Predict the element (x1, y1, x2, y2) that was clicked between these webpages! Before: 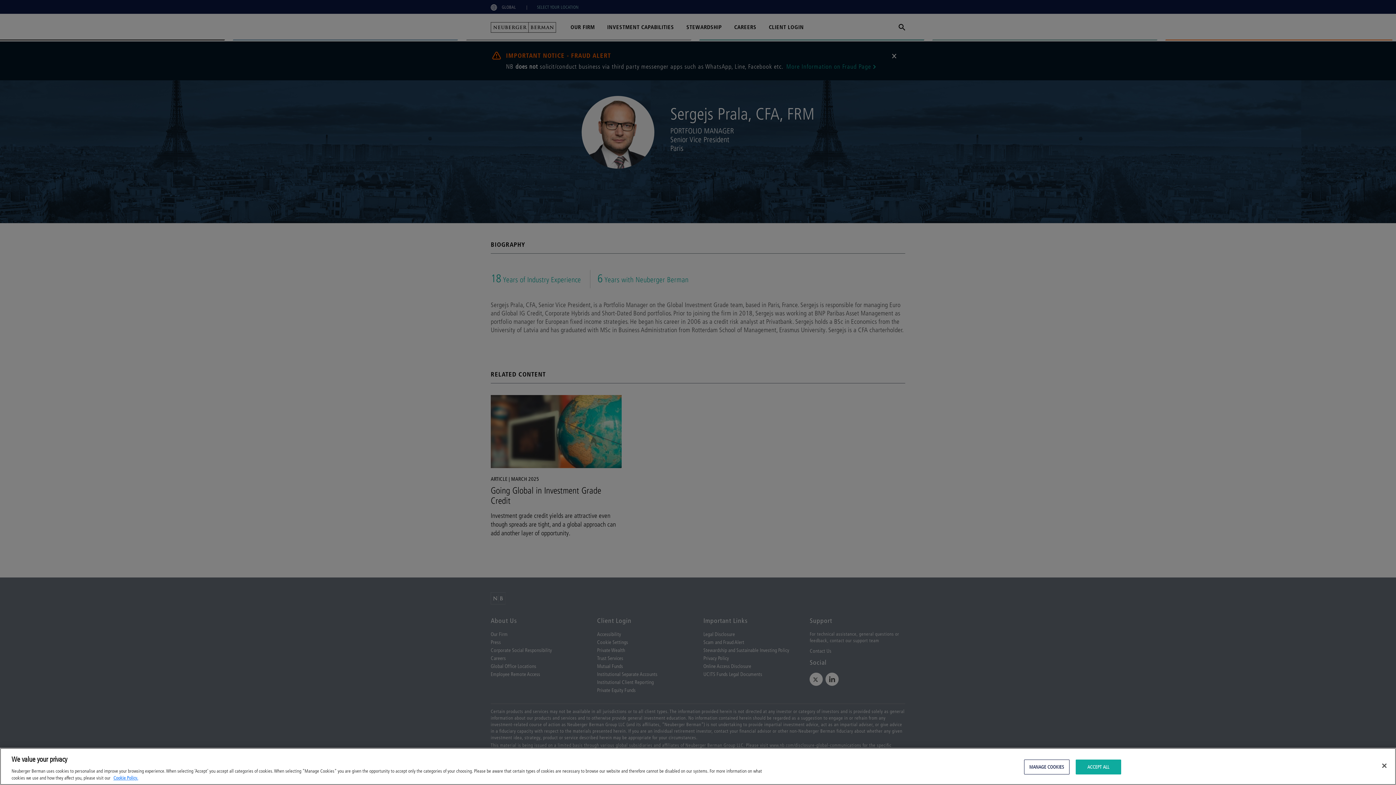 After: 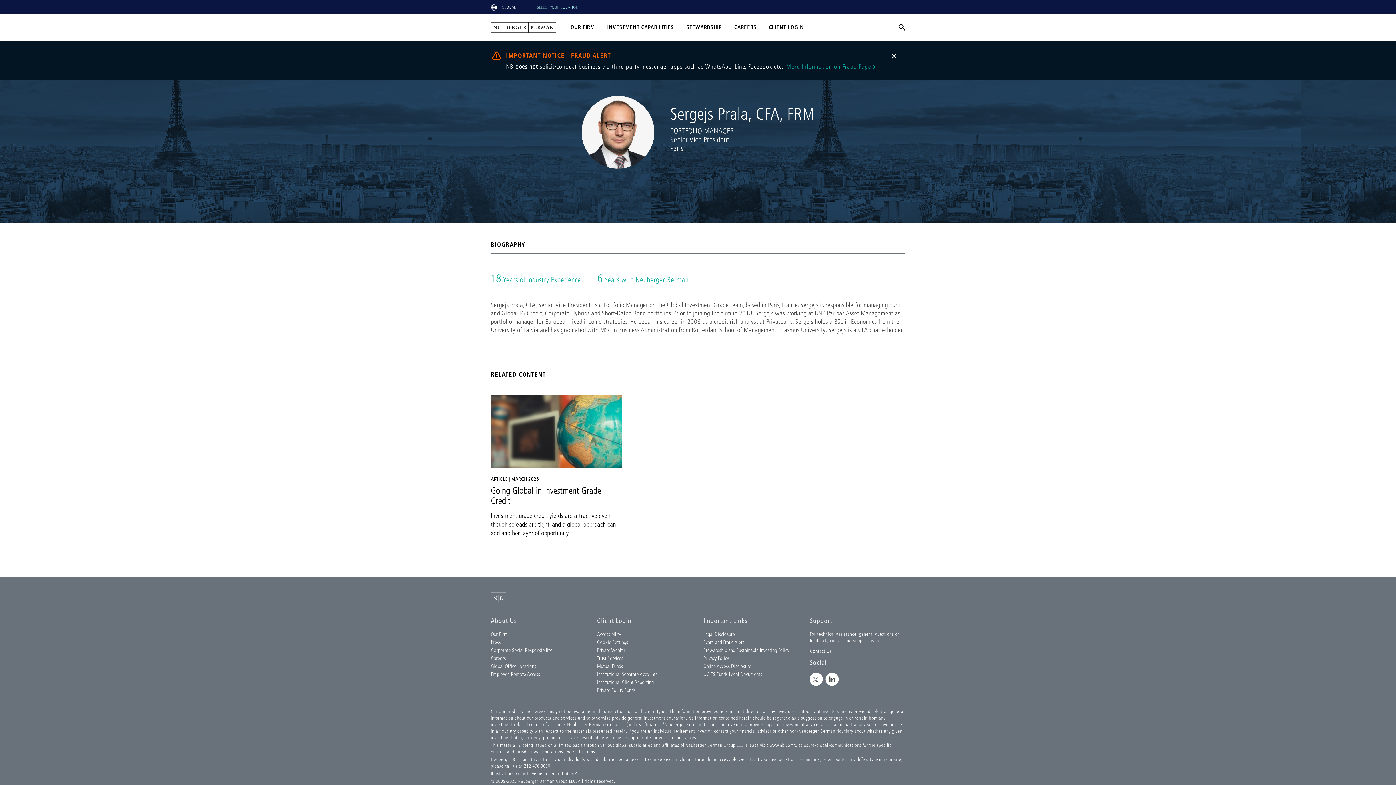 Action: bbox: (1075, 760, 1121, 774) label: ACCEPT ALL